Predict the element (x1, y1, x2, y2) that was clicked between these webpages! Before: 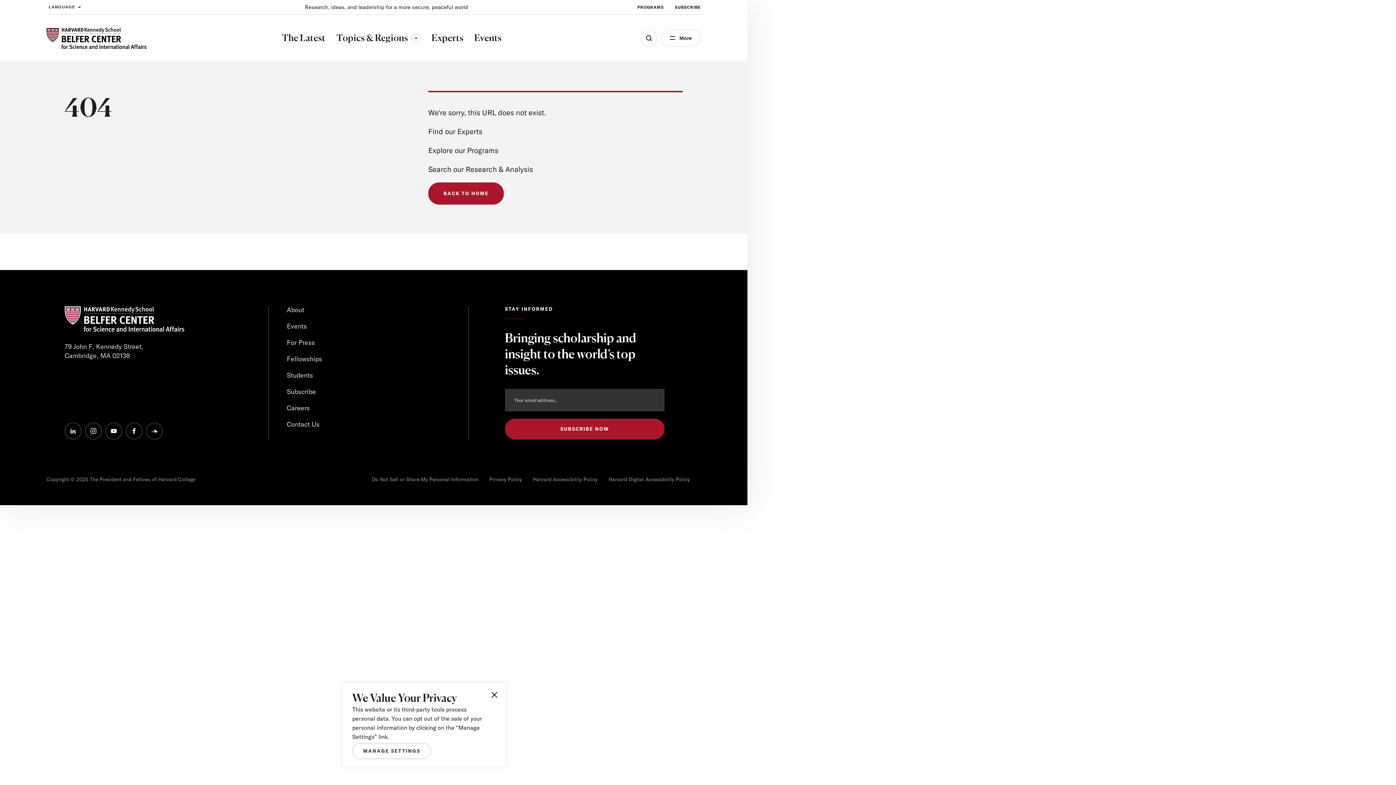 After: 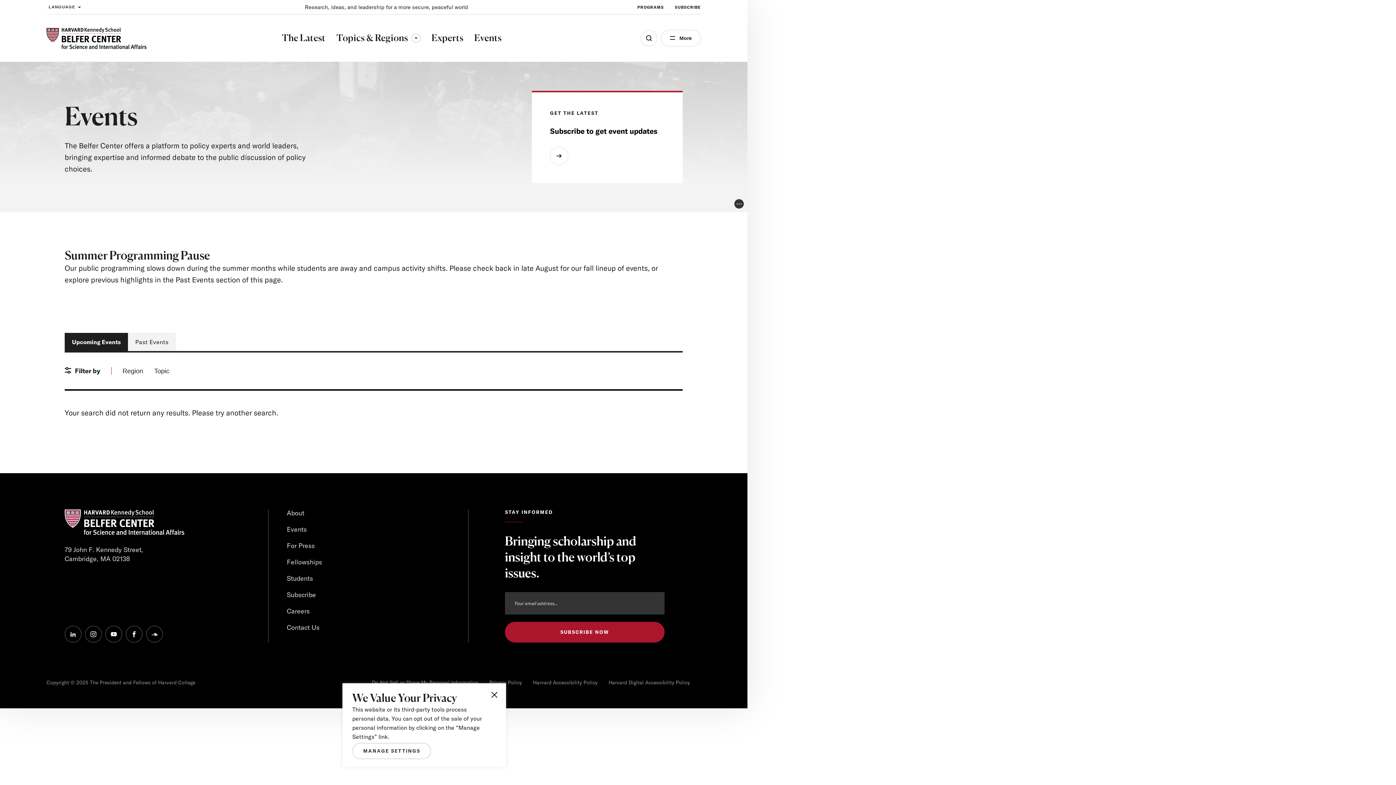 Action: bbox: (286, 322, 306, 330) label: Events